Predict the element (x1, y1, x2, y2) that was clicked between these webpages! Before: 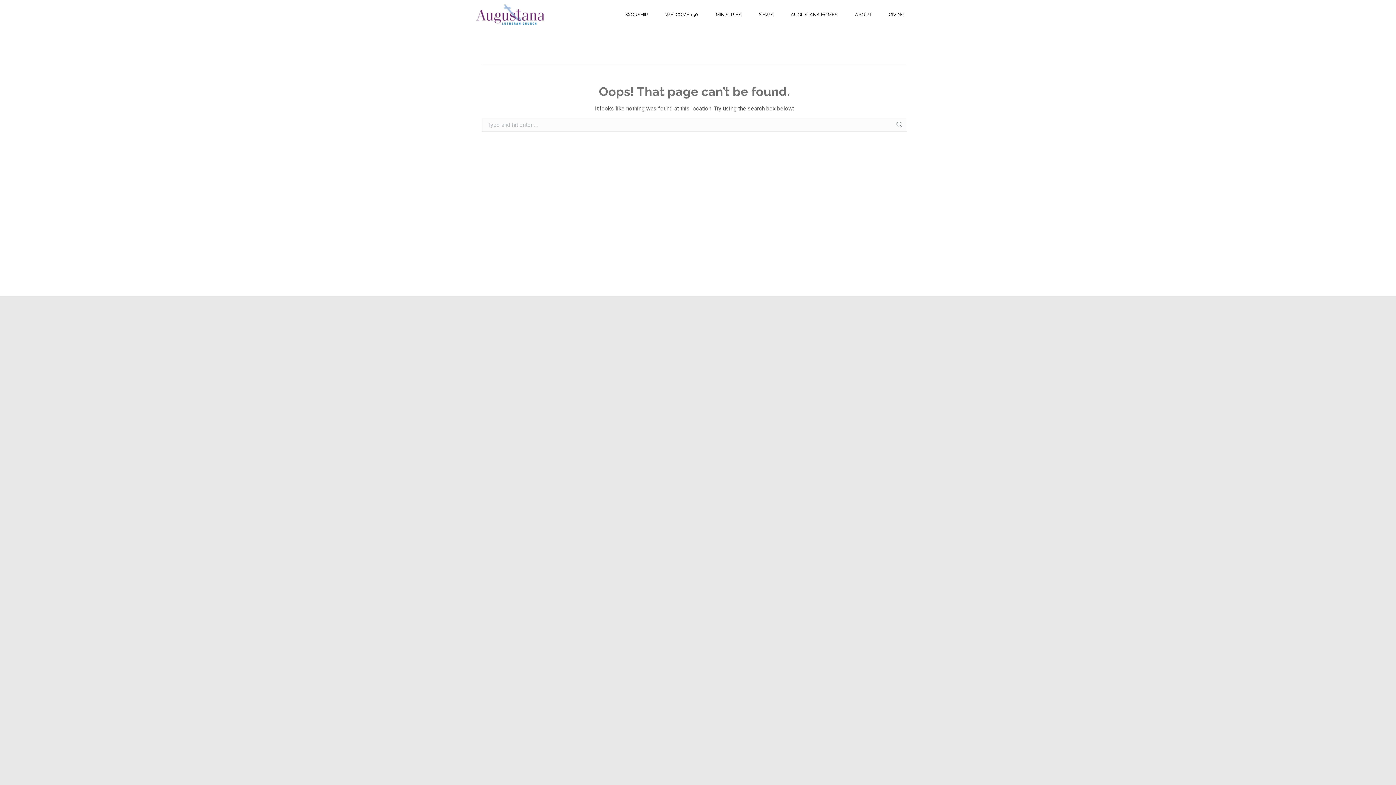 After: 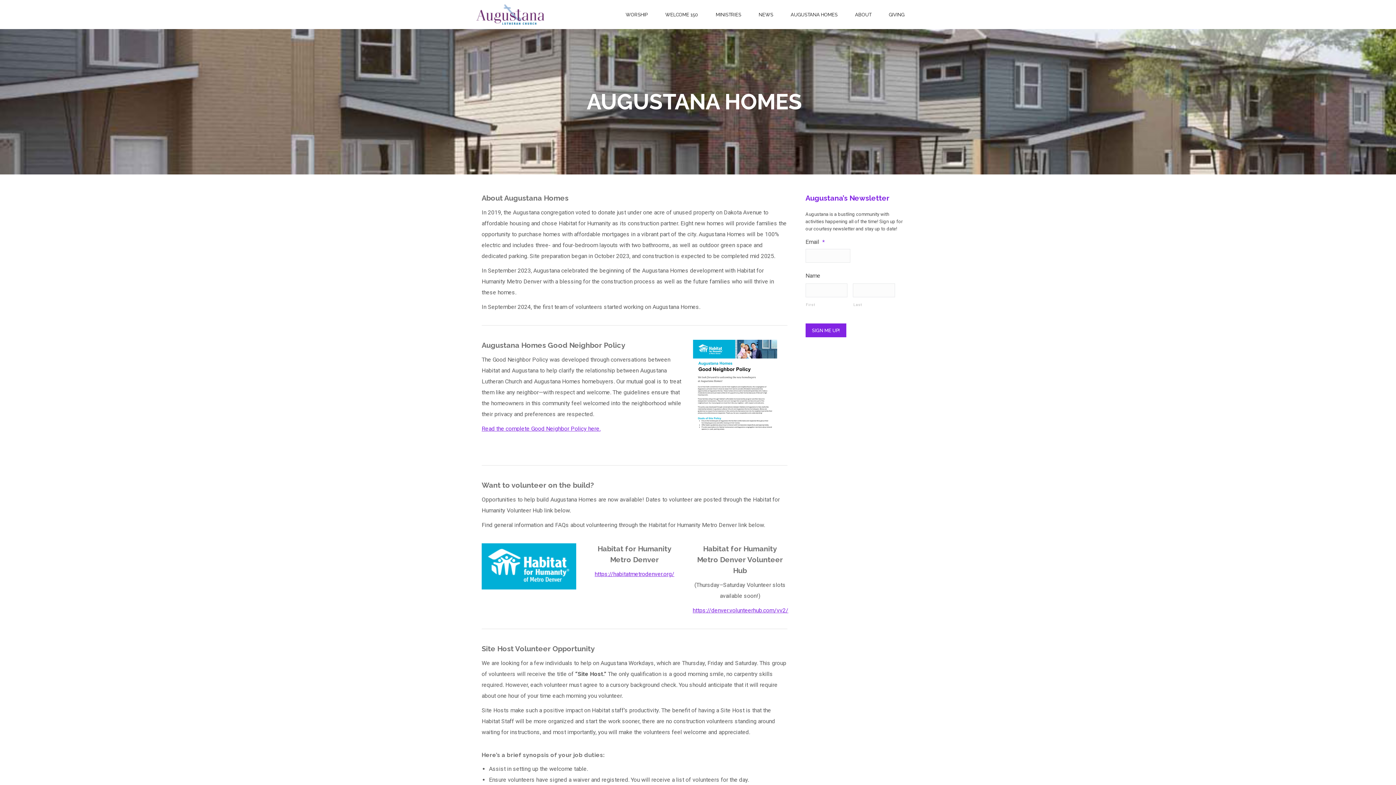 Action: label: AUGUSTANA HOMES bbox: (786, 10, 842, 19)